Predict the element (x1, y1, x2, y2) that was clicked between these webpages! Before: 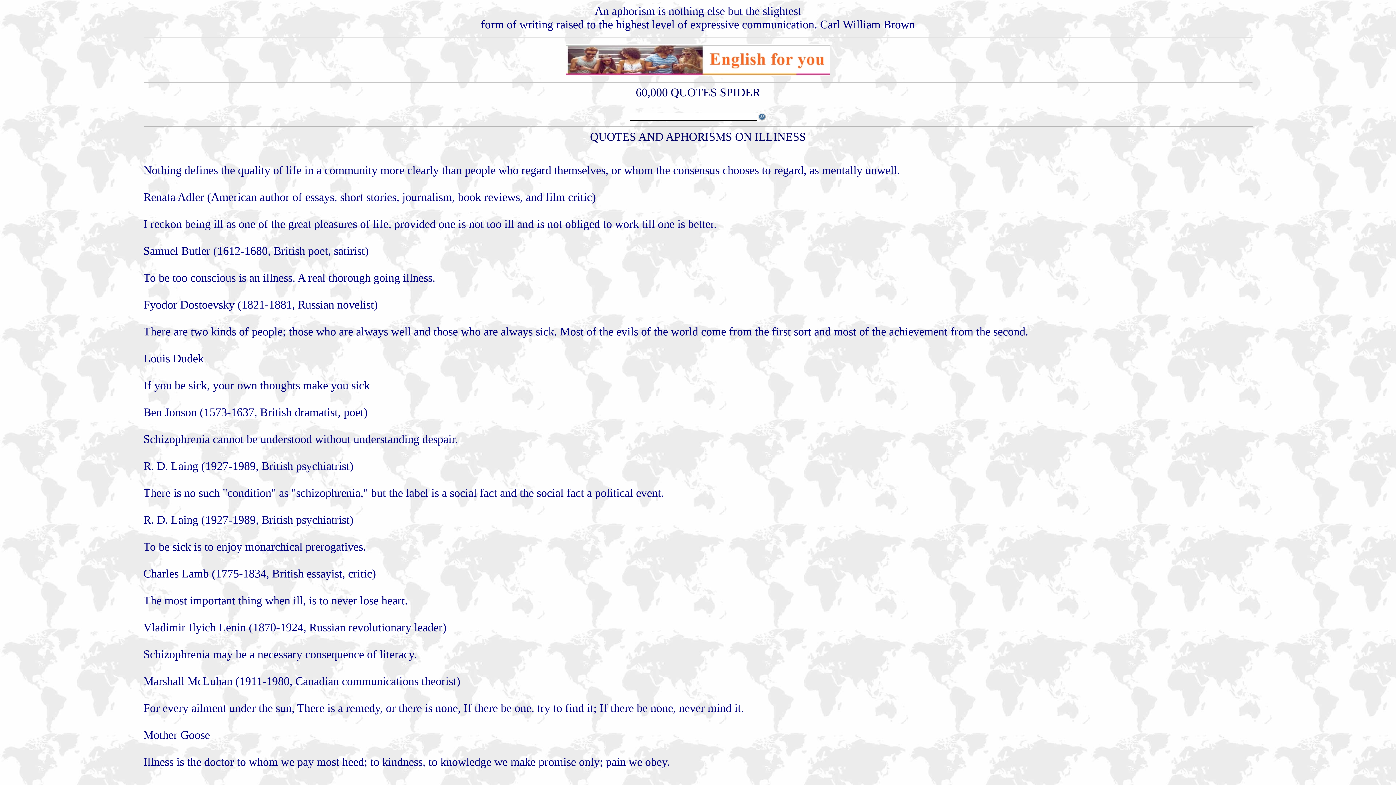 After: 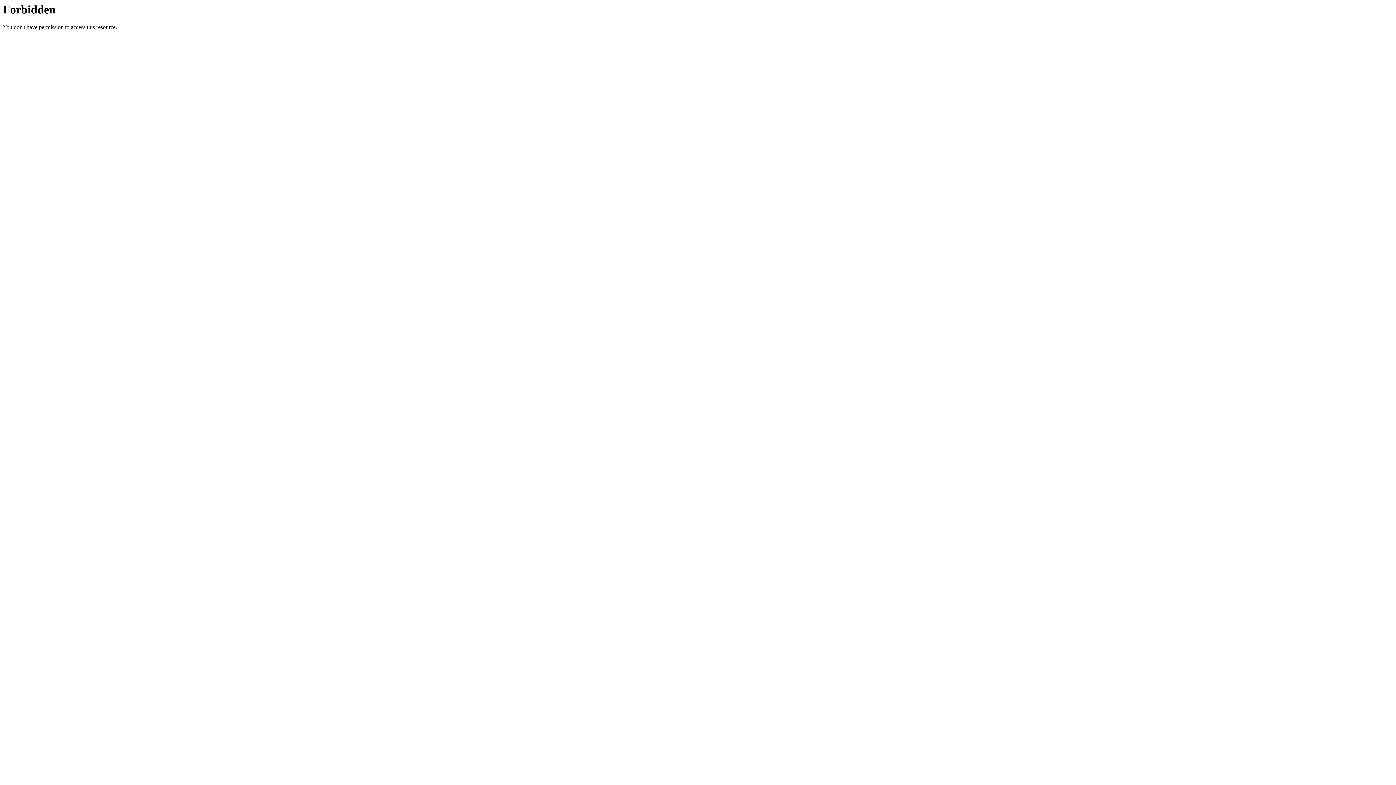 Action: bbox: (565, 71, 830, 77)